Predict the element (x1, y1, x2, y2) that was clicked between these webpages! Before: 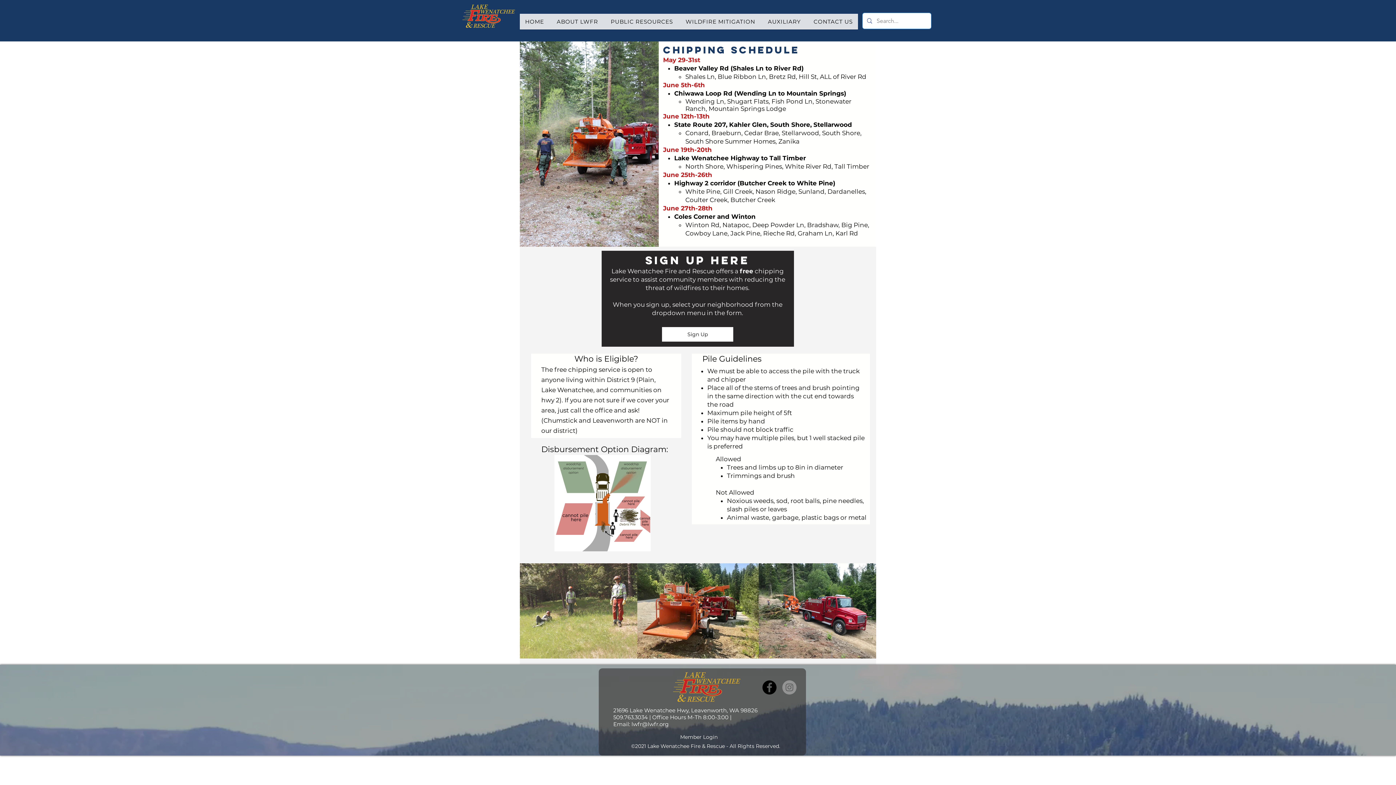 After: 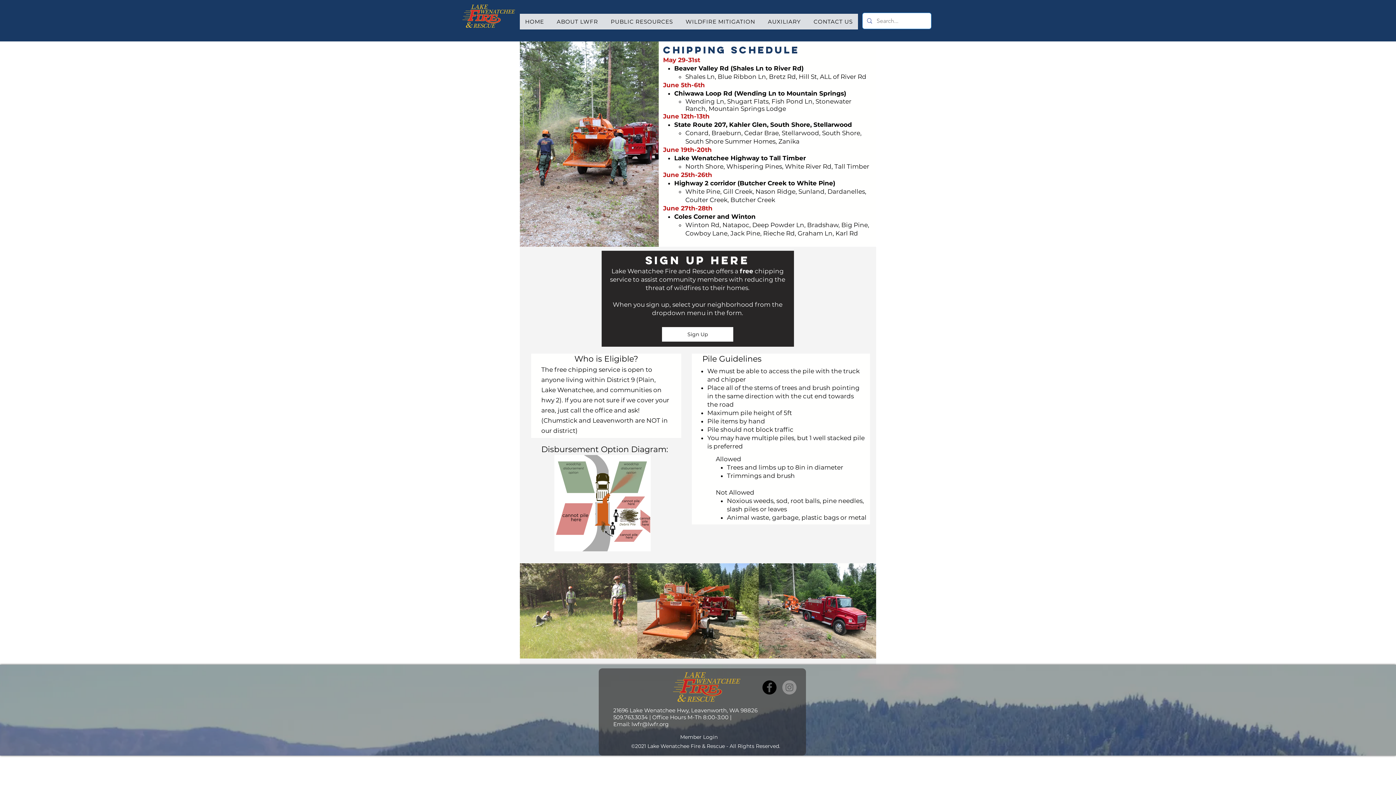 Action: bbox: (552, 14, 603, 29) label: ABOUT LWFR